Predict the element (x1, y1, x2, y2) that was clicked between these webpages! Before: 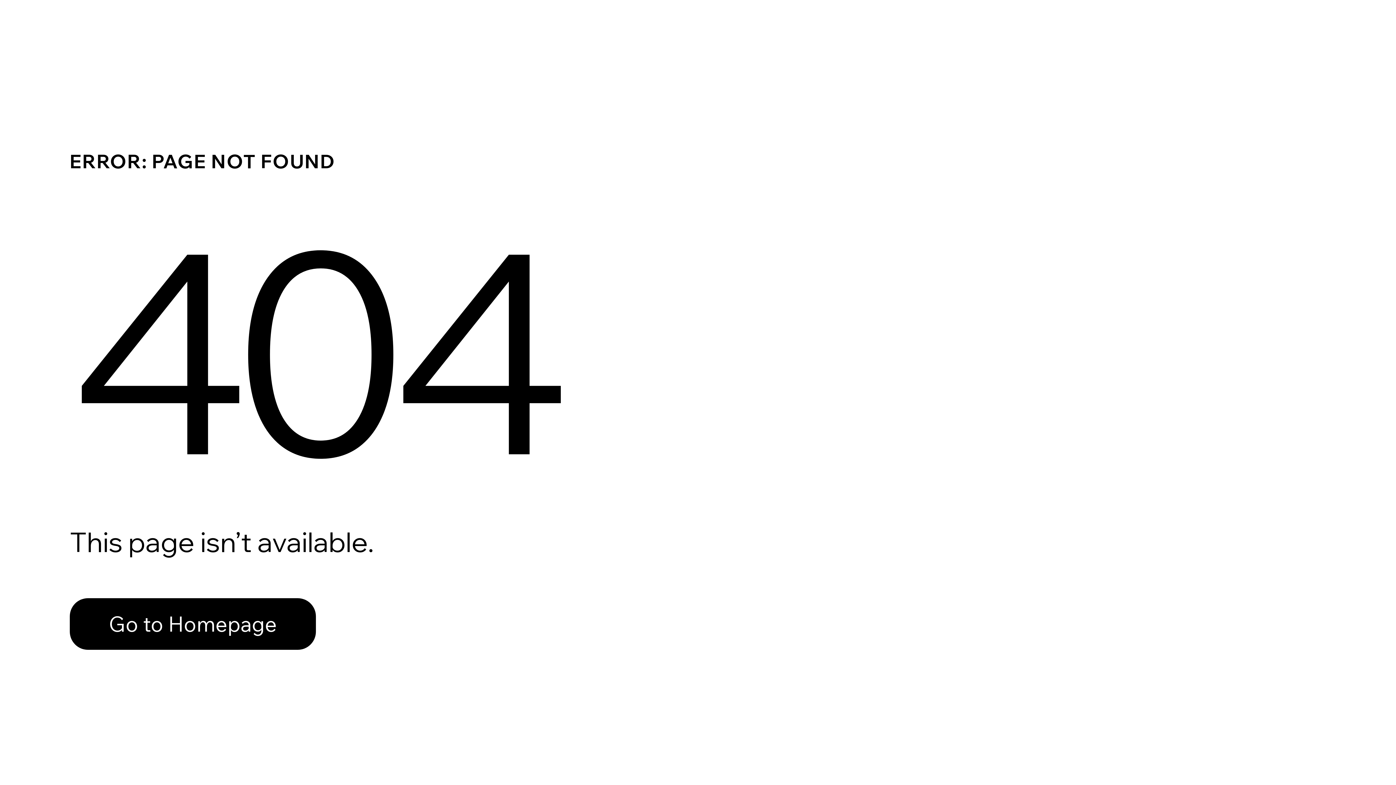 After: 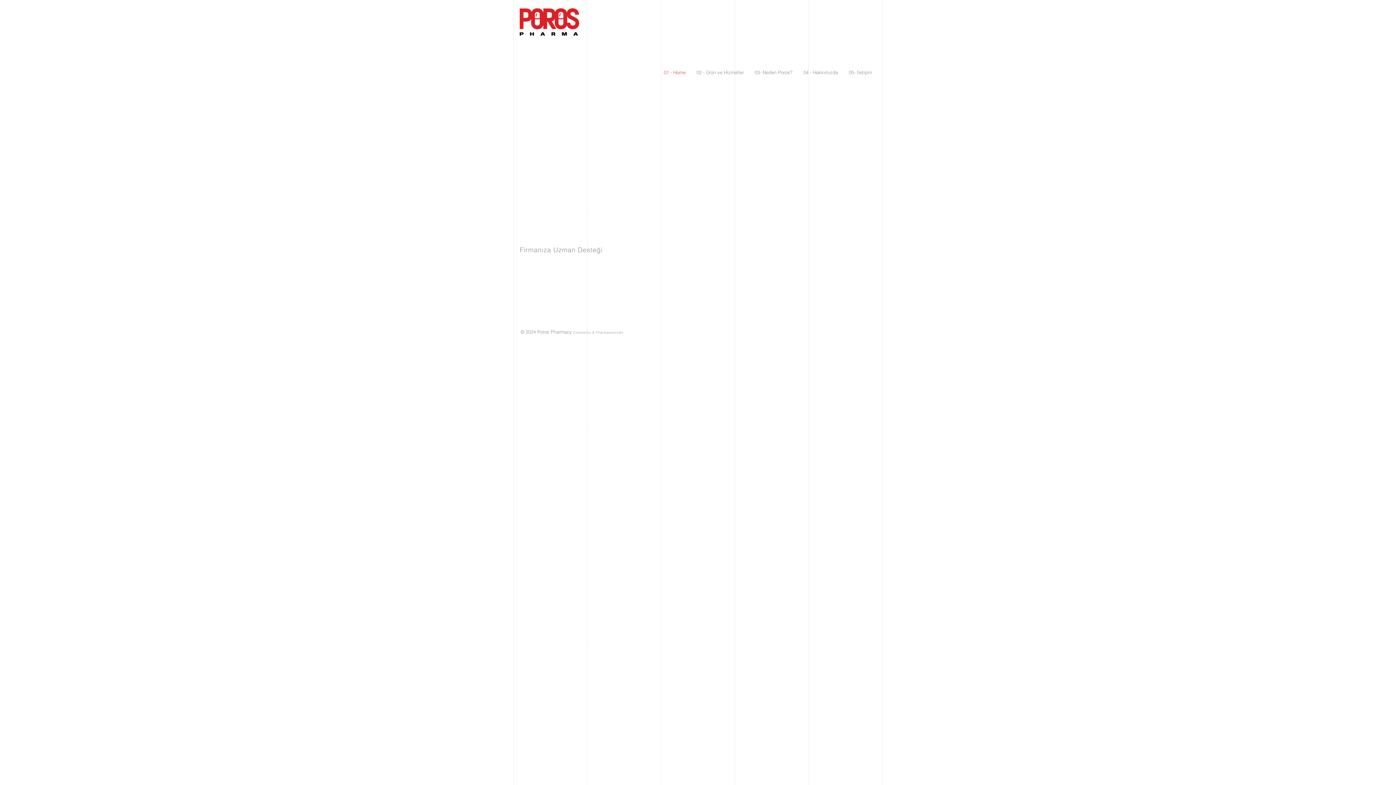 Action: bbox: (69, 598, 316, 650) label: Go to Homepage